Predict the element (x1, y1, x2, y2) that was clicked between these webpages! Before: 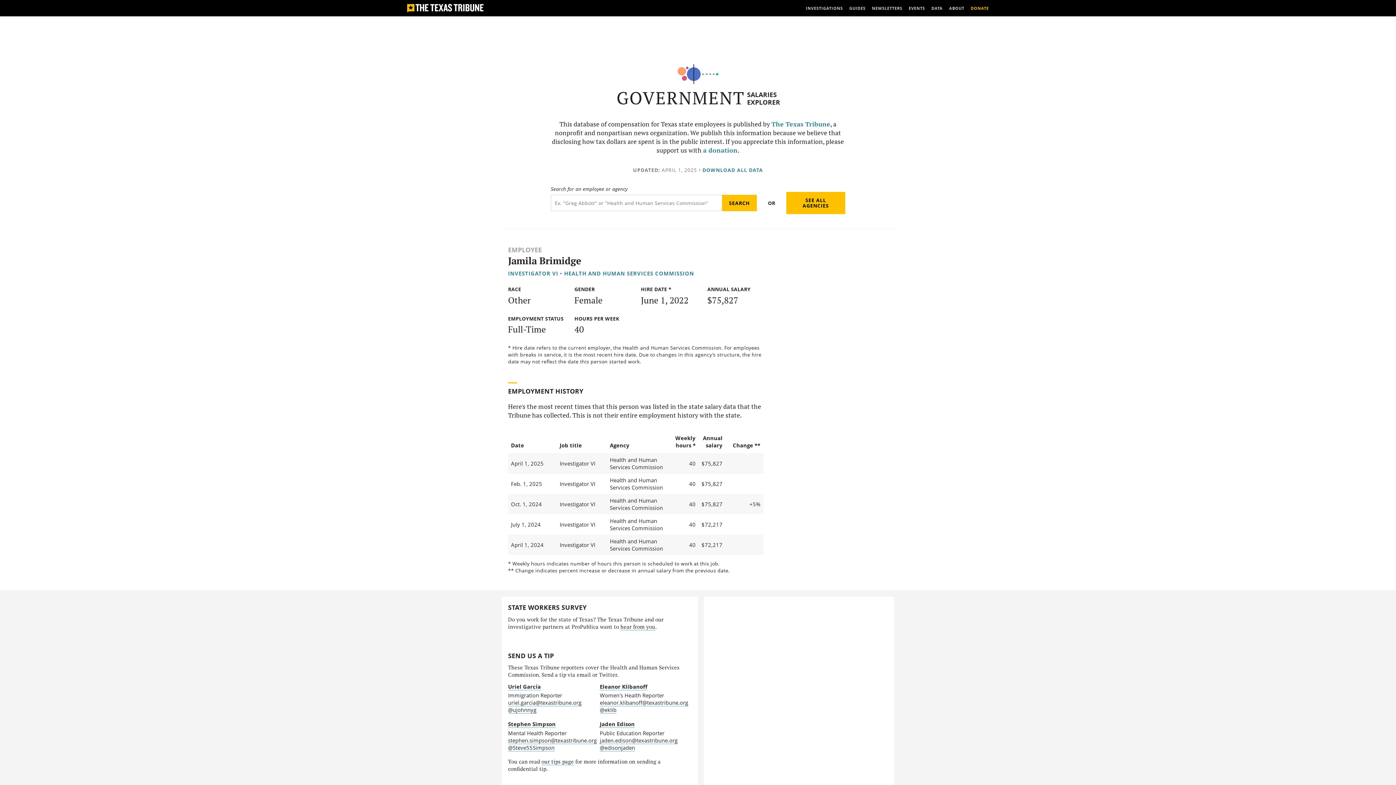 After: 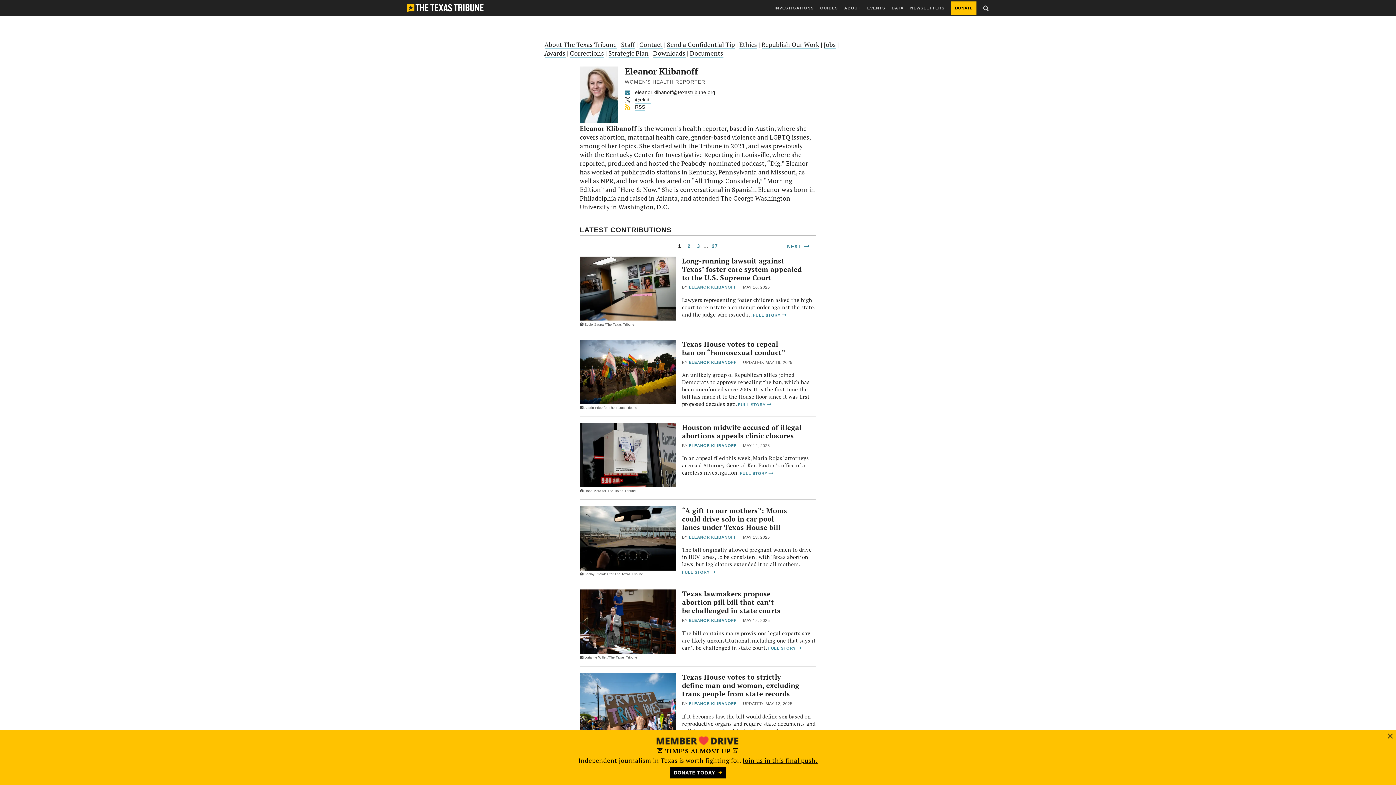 Action: label: Eleanor Klibanoff bbox: (600, 683, 647, 690)